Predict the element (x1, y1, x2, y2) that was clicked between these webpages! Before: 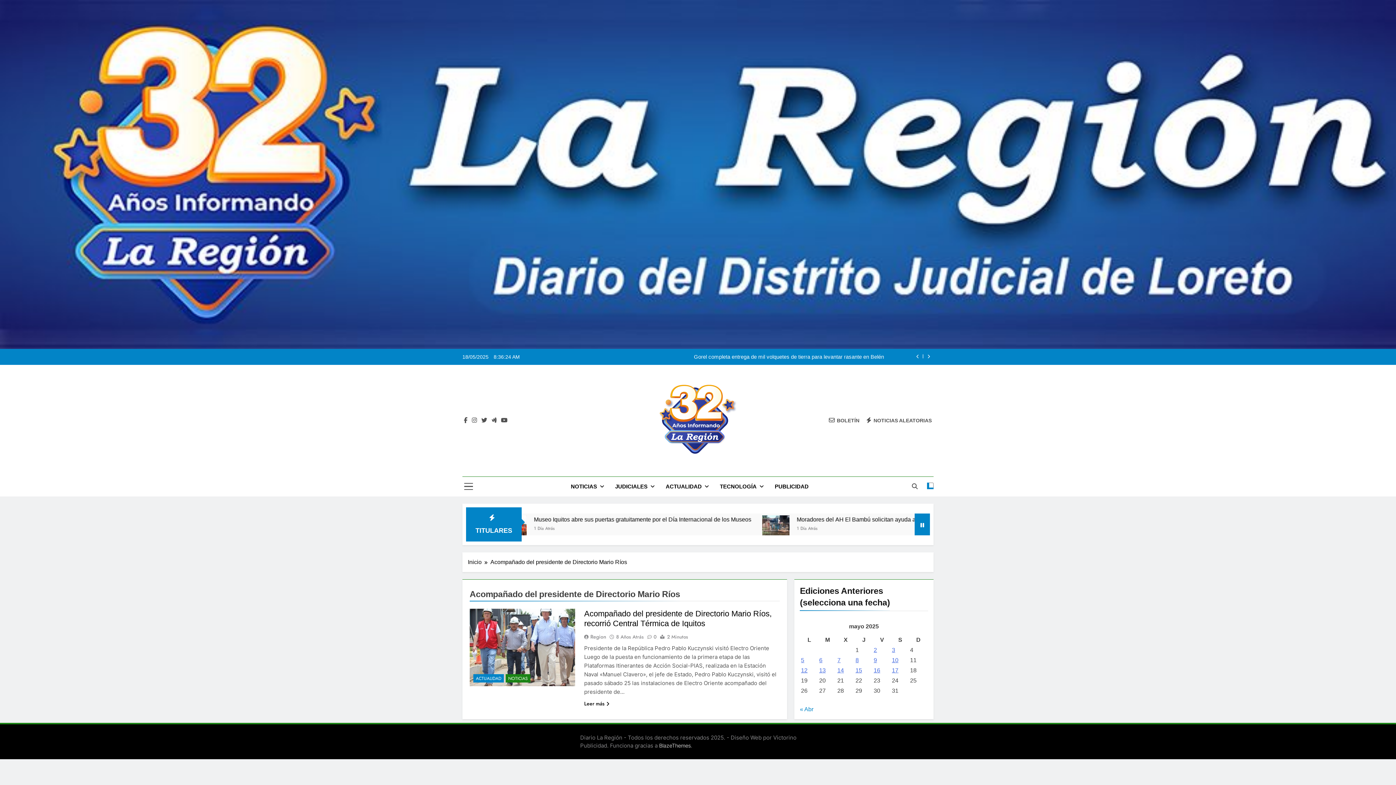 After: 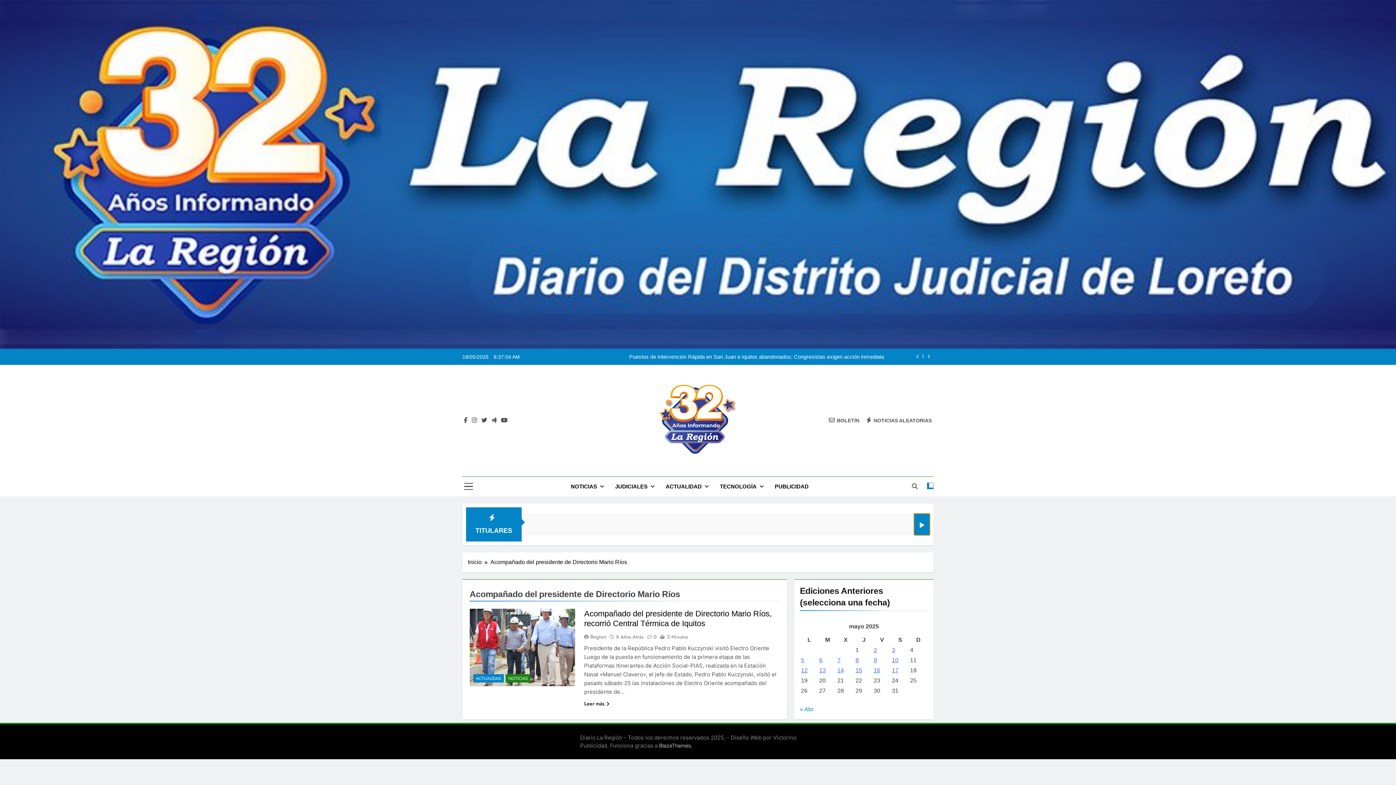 Action: bbox: (914, 513, 930, 535)